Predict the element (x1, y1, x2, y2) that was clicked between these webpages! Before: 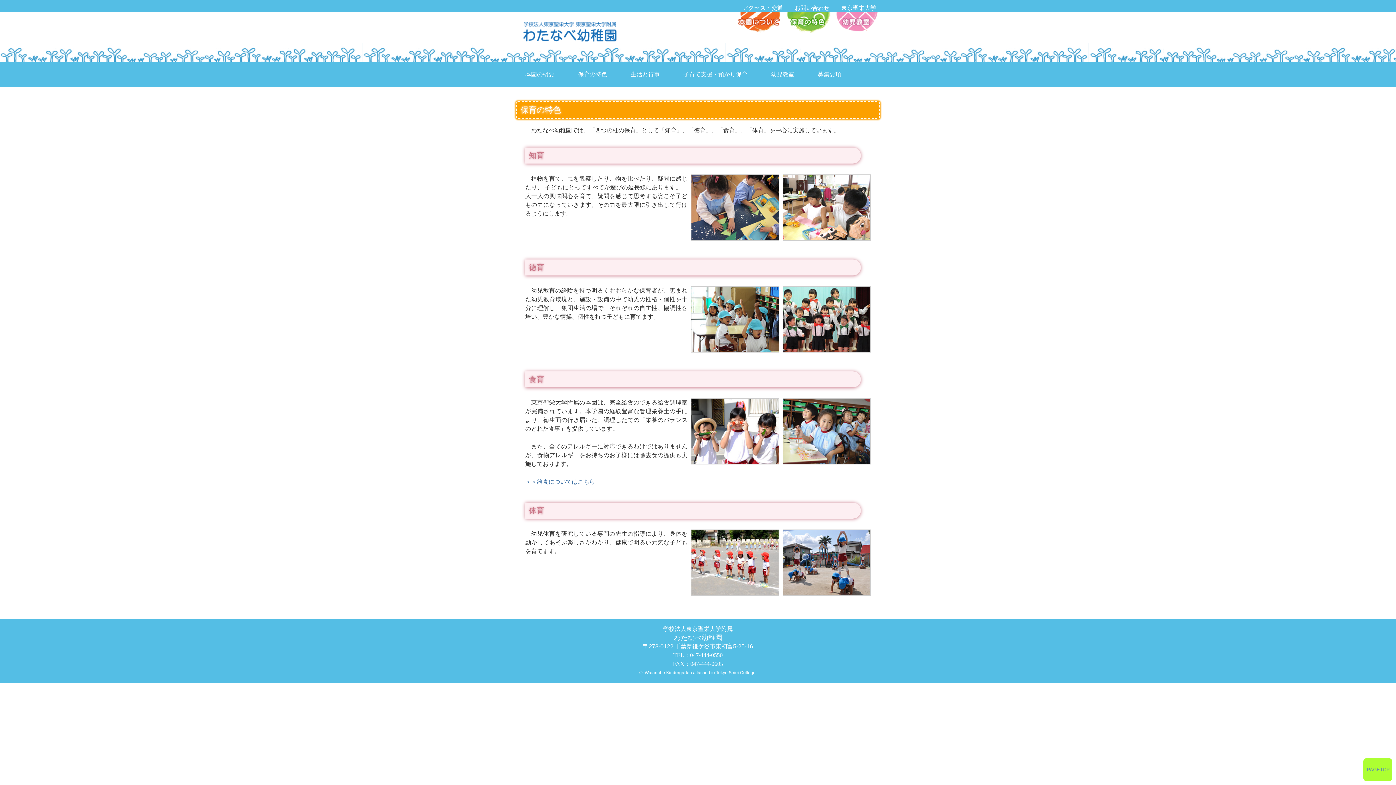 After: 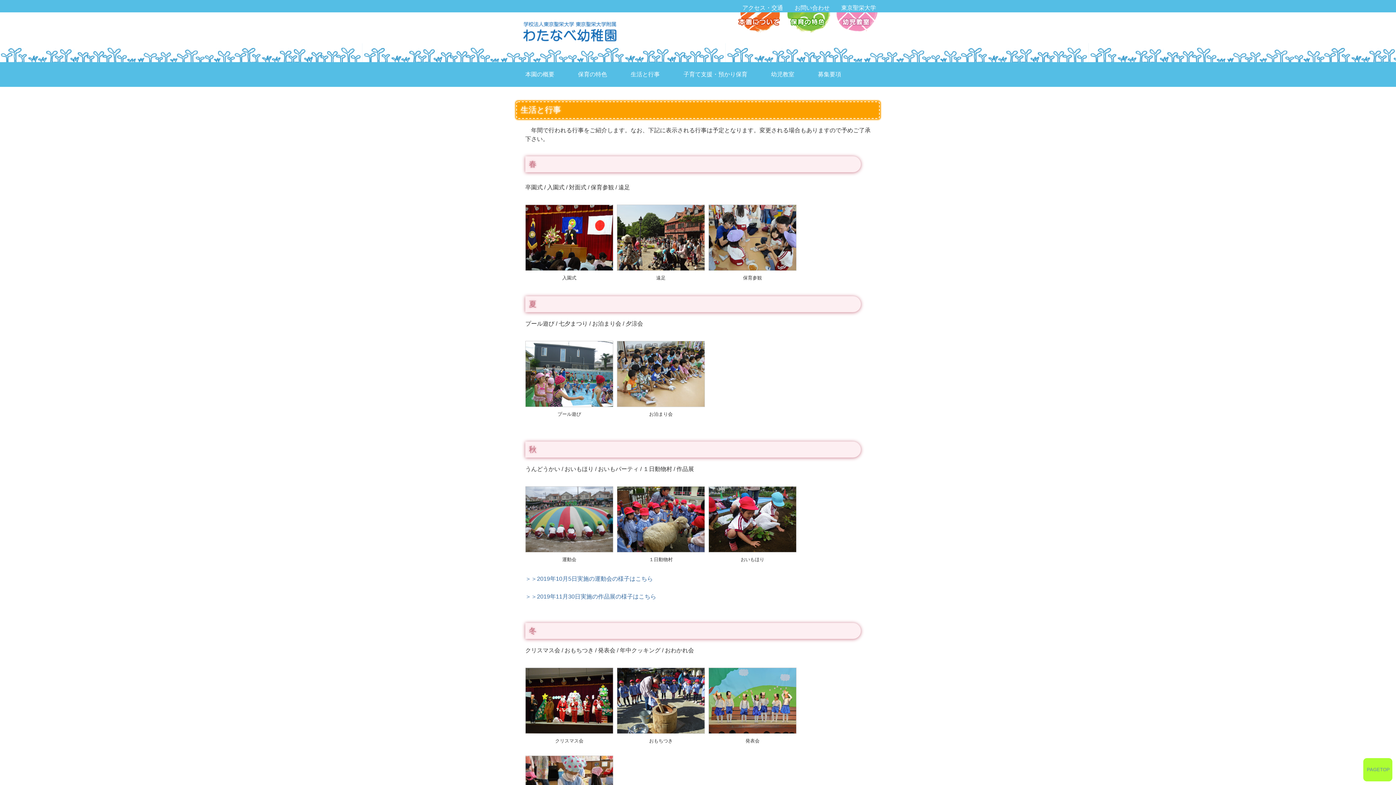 Action: label: 生活と行事 bbox: (625, 67, 670, 81)